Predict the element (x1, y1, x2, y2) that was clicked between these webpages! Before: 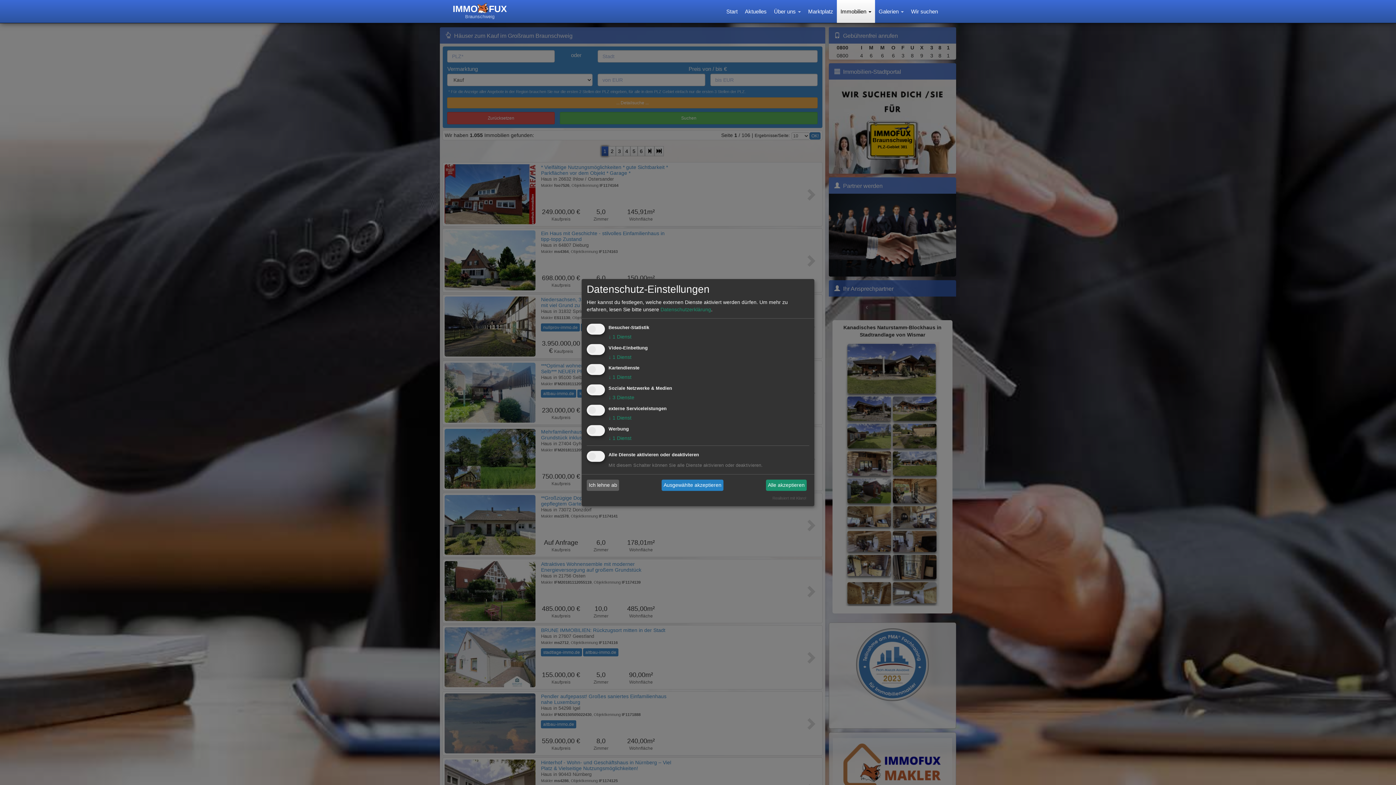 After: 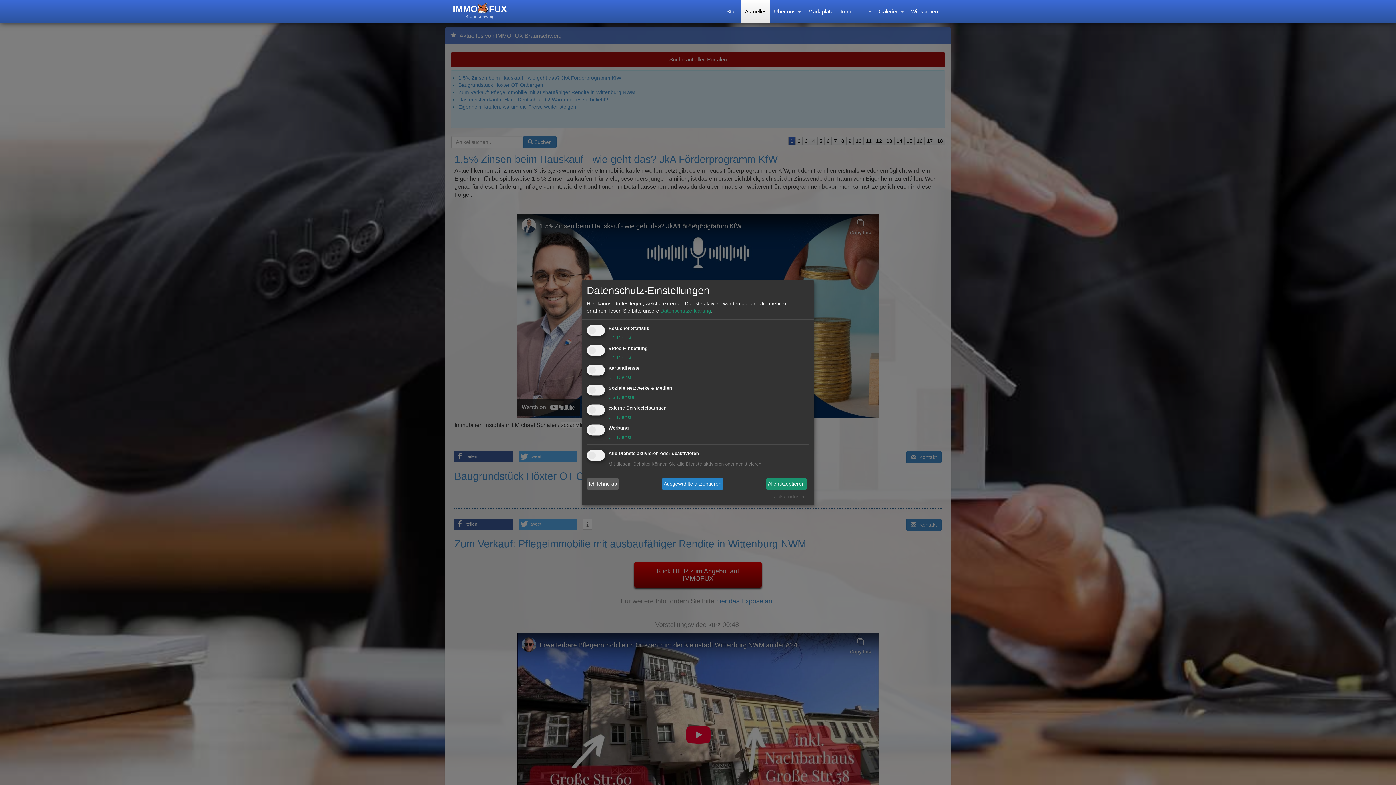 Action: label: Aktuelles bbox: (741, 0, 770, 22)